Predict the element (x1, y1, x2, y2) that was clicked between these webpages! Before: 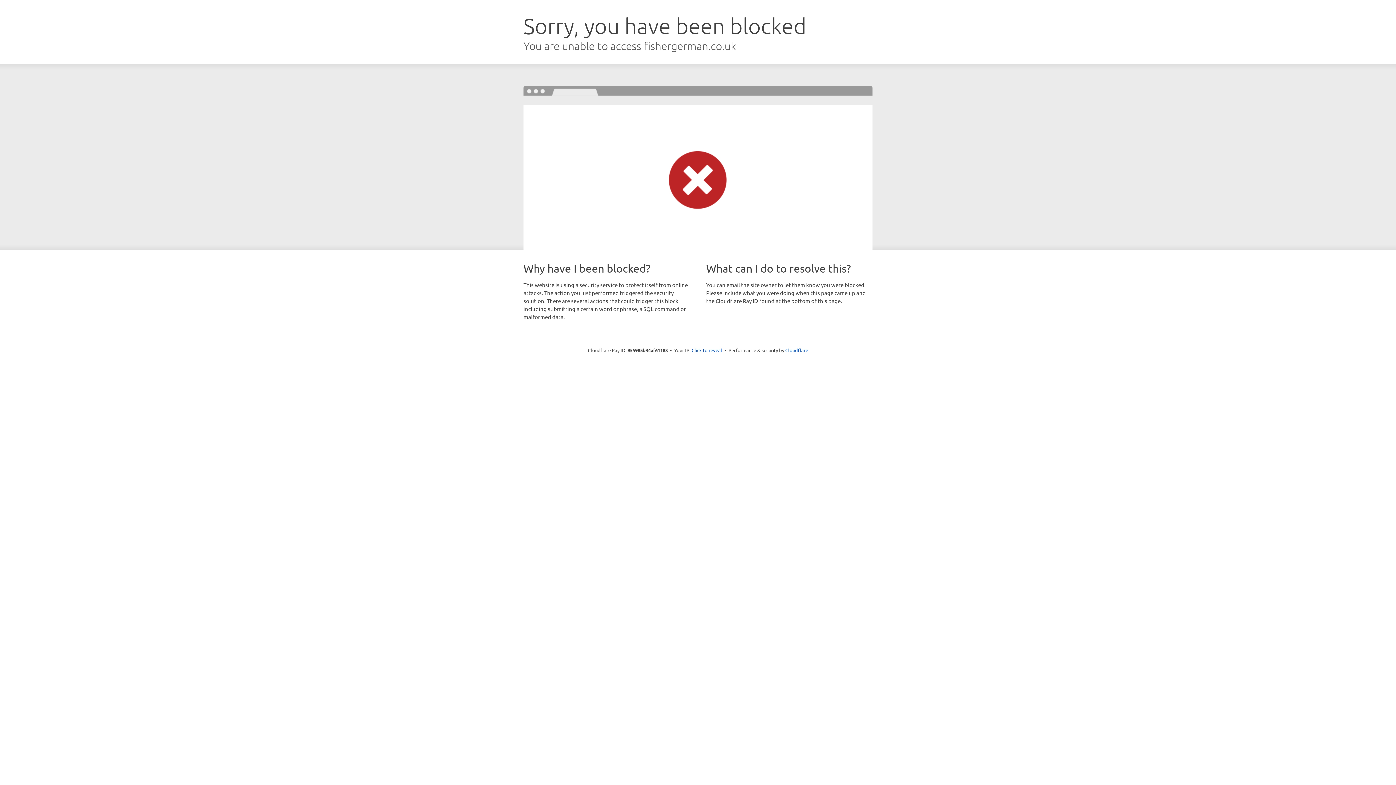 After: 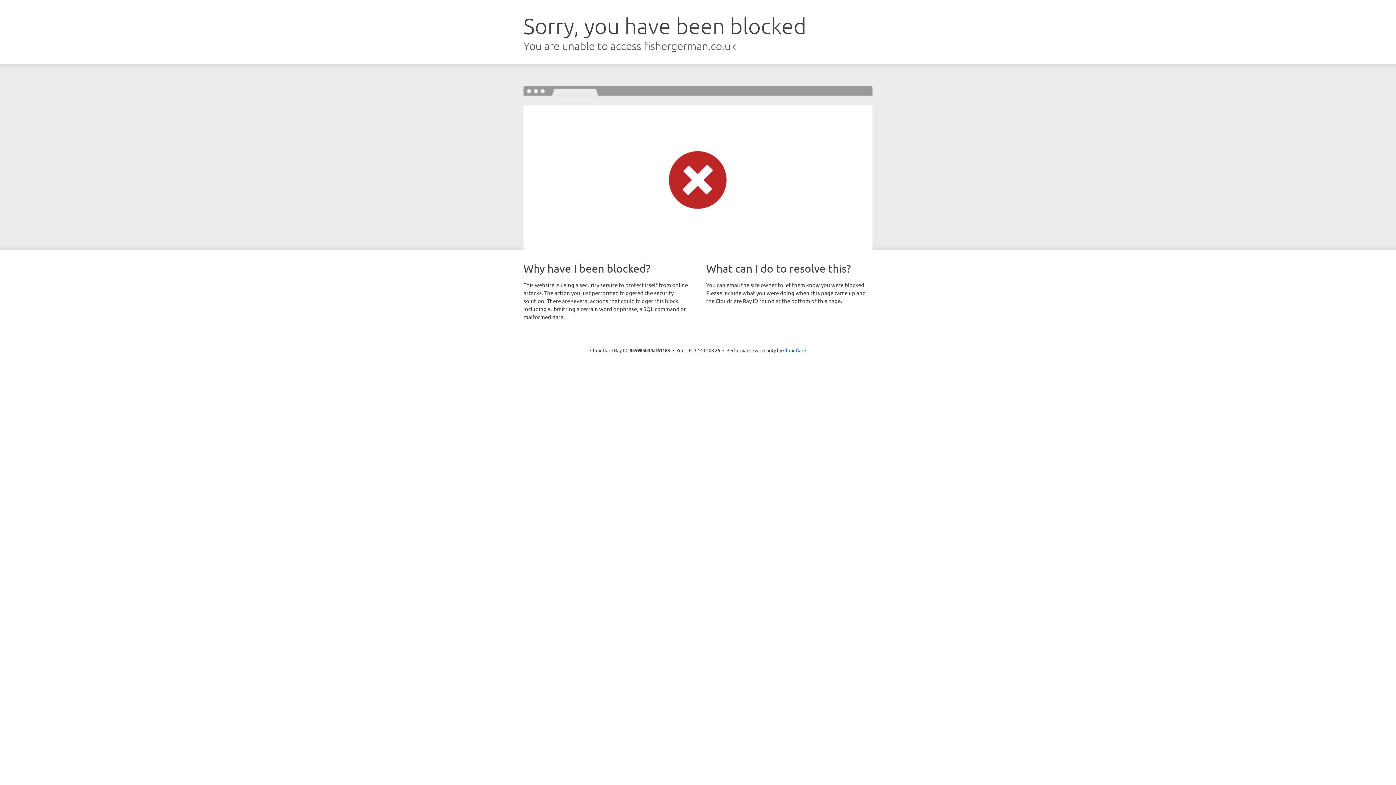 Action: label: Click to reveal bbox: (691, 346, 722, 353)